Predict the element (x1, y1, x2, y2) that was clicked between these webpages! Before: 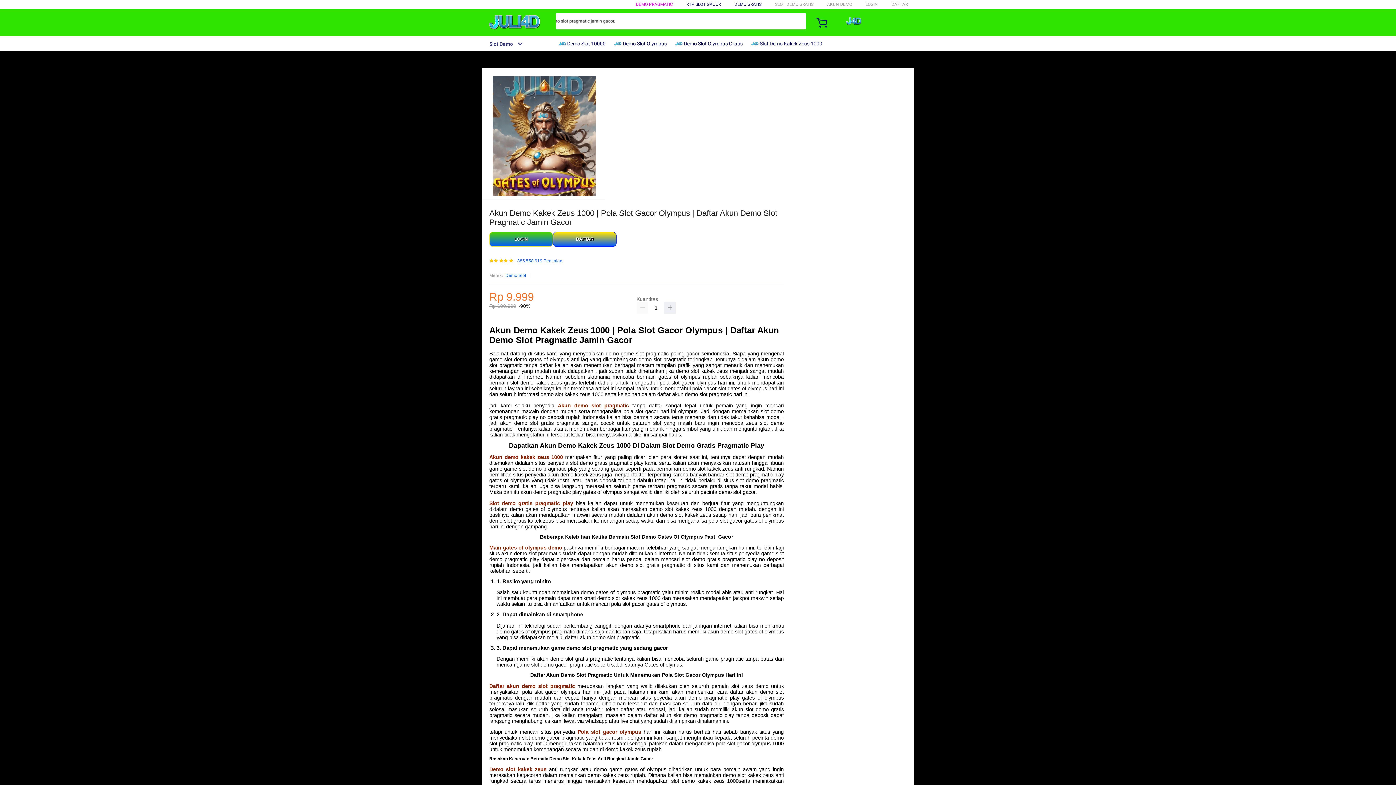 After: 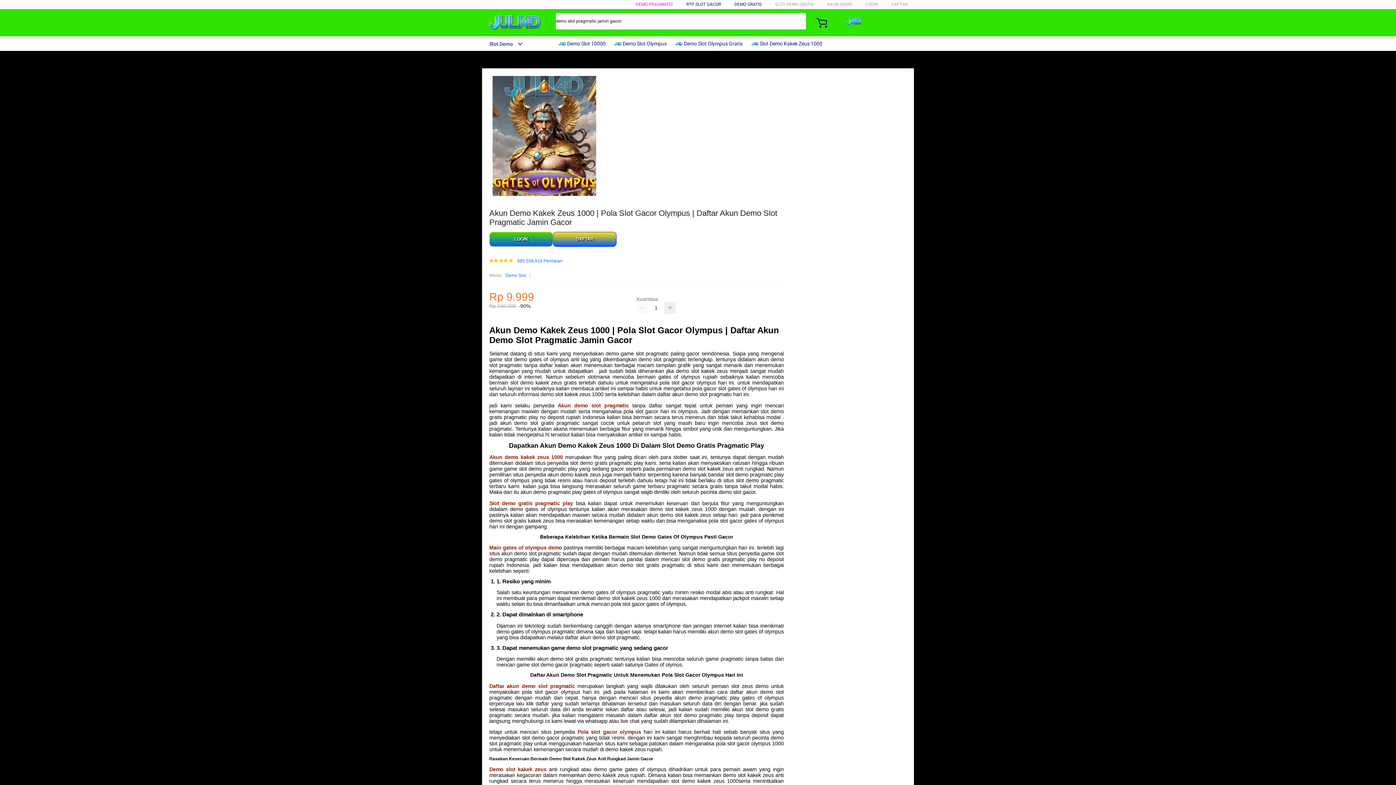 Action: bbox: (614, 36, 670, 50) label:  Demo Slot Olympus